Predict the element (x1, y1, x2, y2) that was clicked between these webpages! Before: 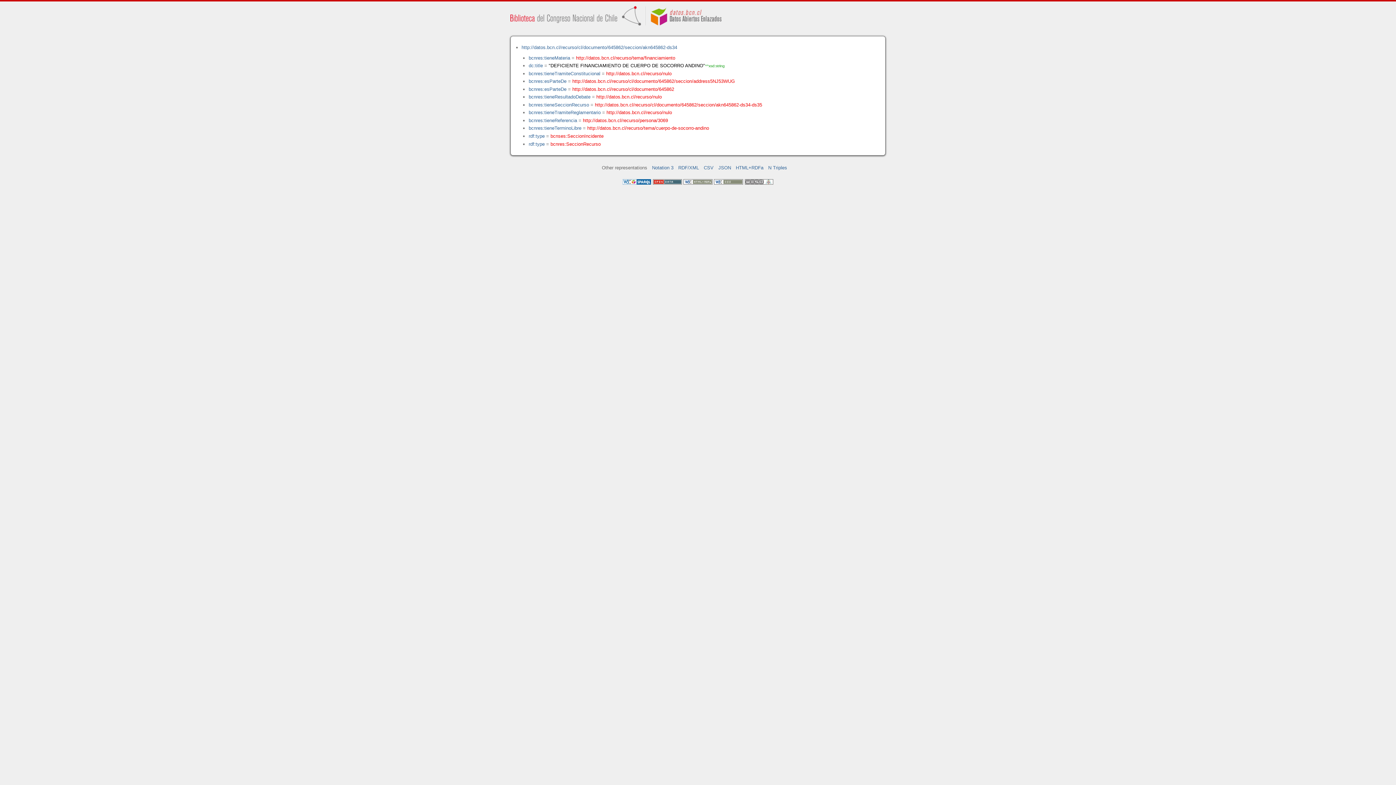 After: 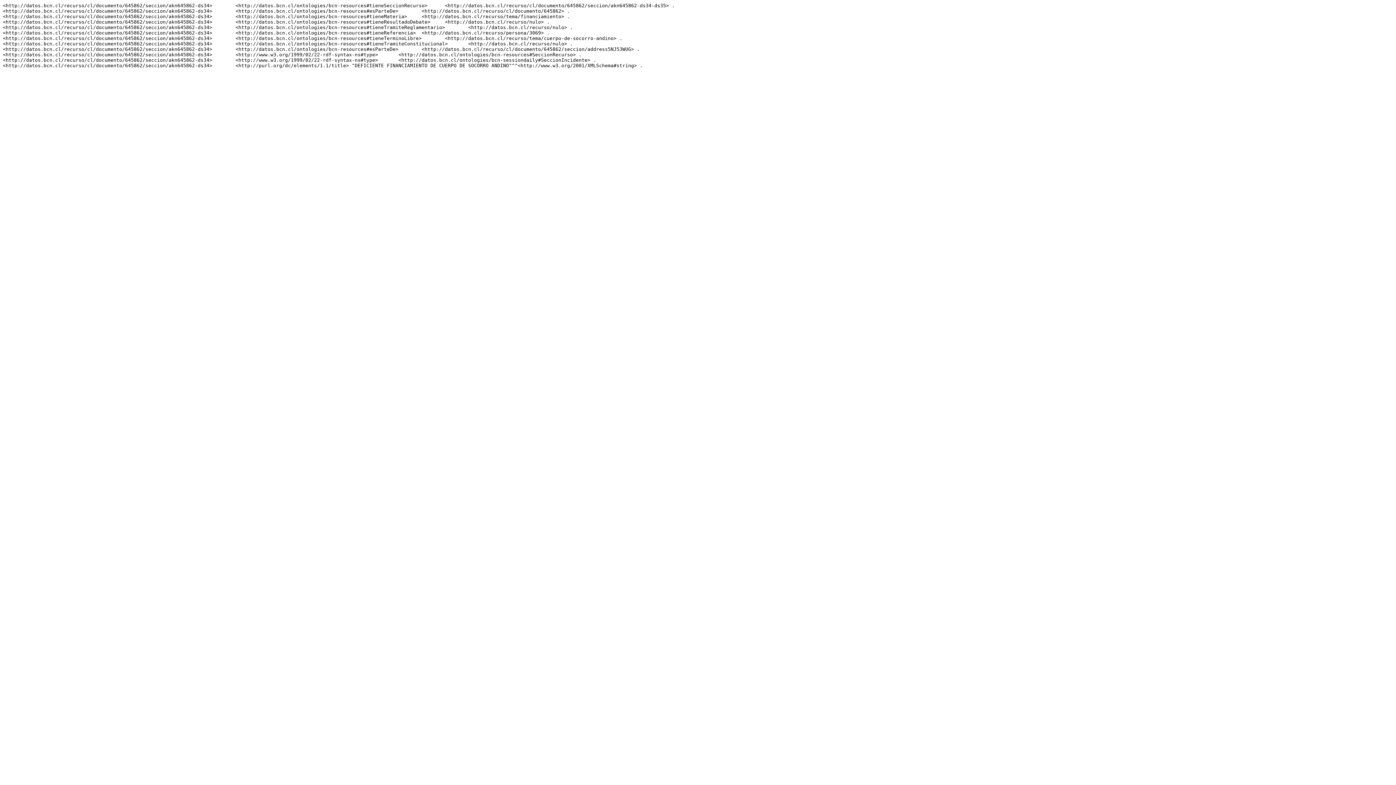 Action: label: N Triples bbox: (768, 165, 787, 170)